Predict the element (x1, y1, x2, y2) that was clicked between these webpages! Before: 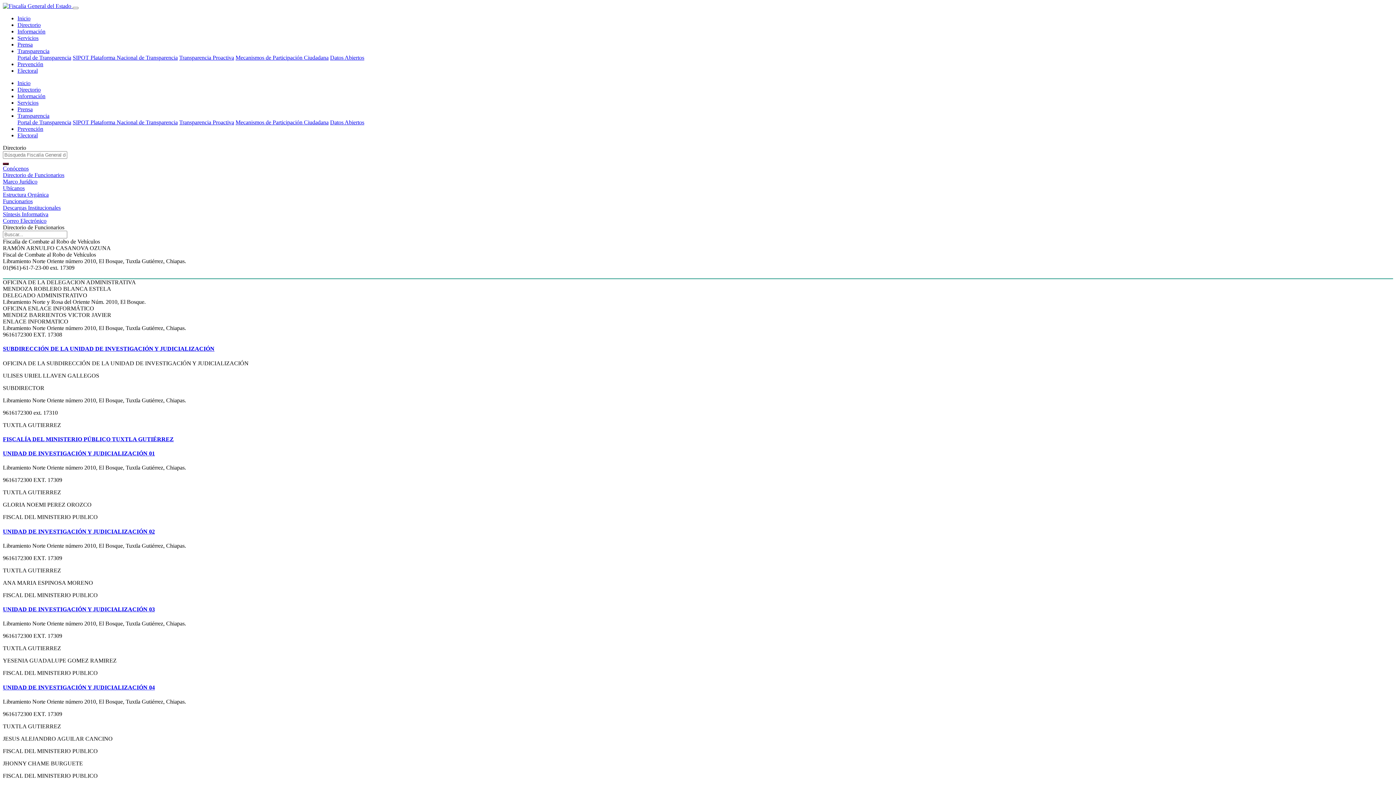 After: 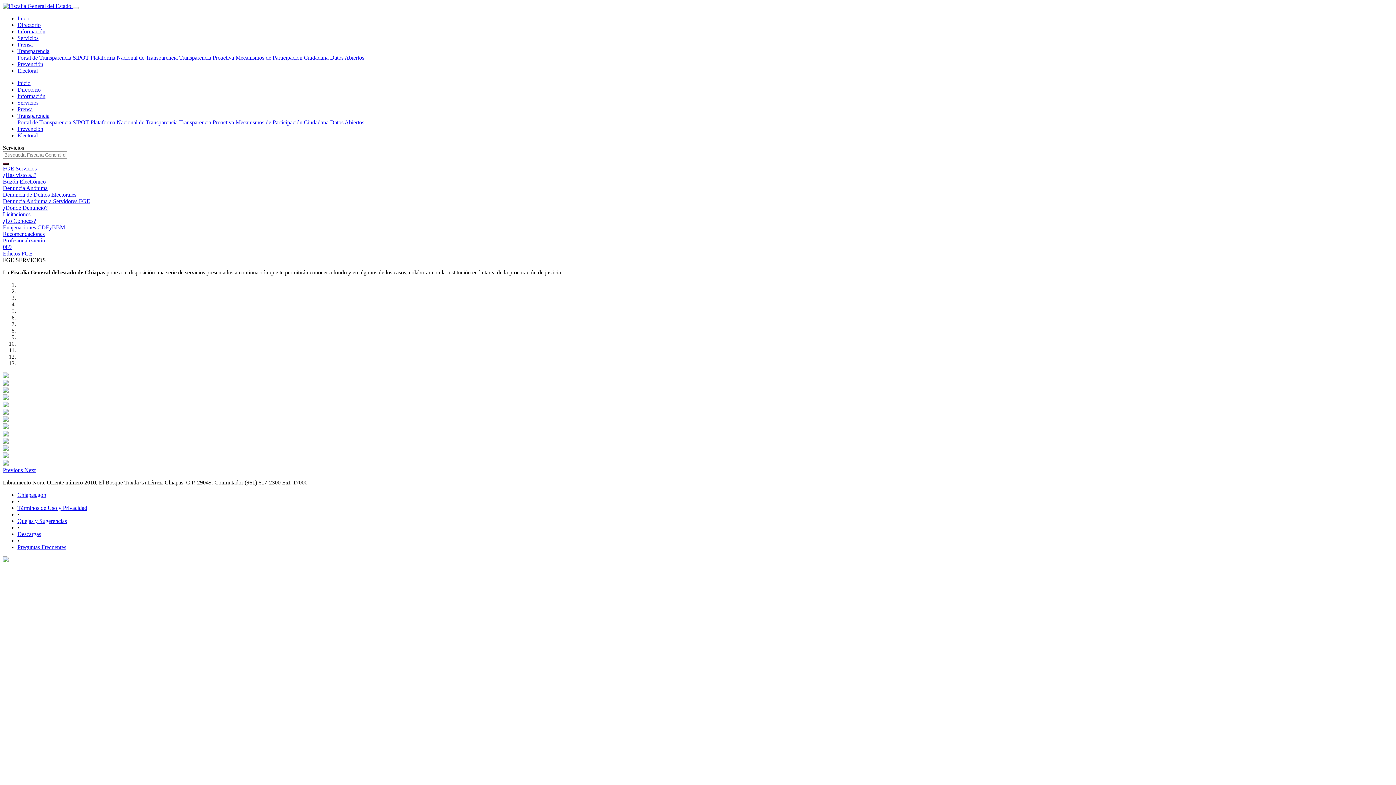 Action: label: Servicios bbox: (17, 99, 38, 105)